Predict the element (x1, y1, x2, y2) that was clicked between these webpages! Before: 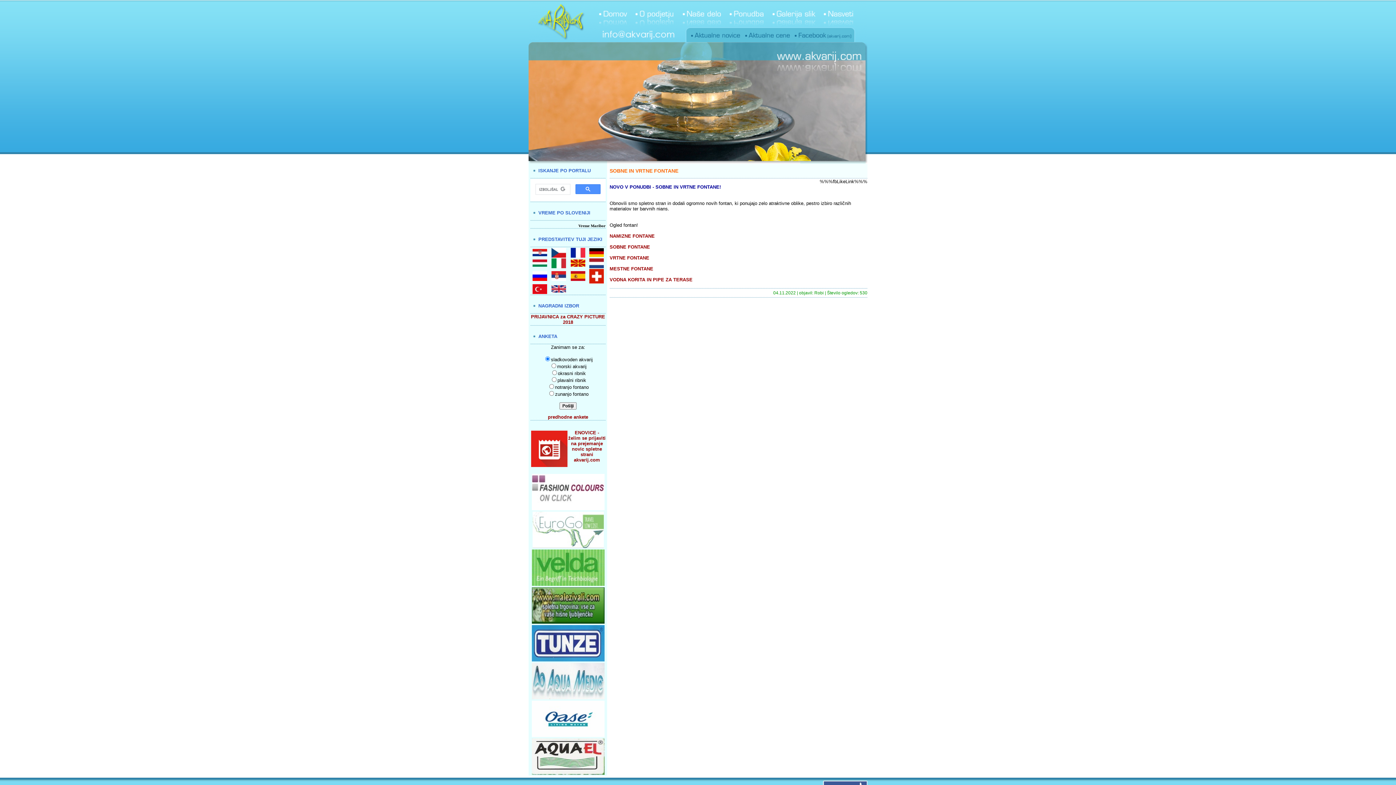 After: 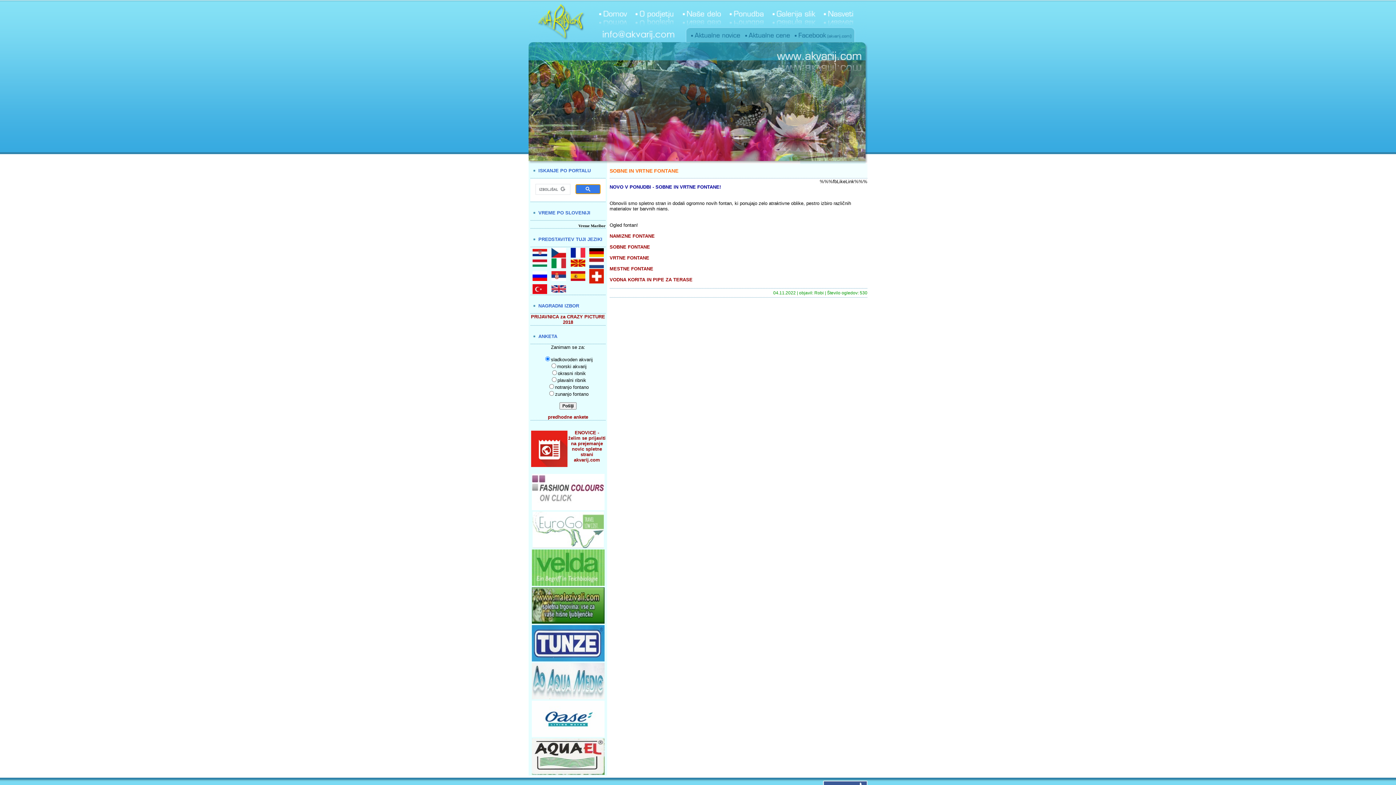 Action: bbox: (575, 184, 600, 194)